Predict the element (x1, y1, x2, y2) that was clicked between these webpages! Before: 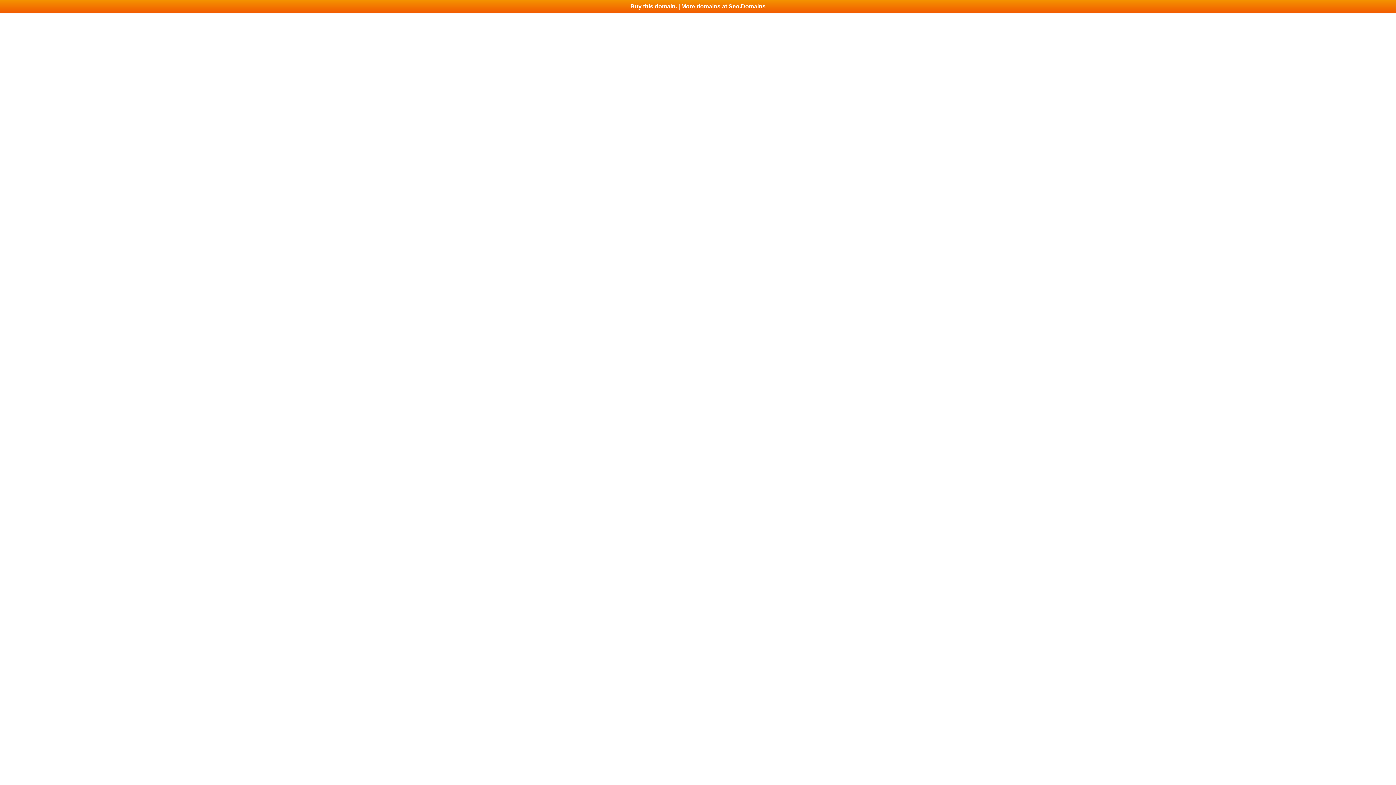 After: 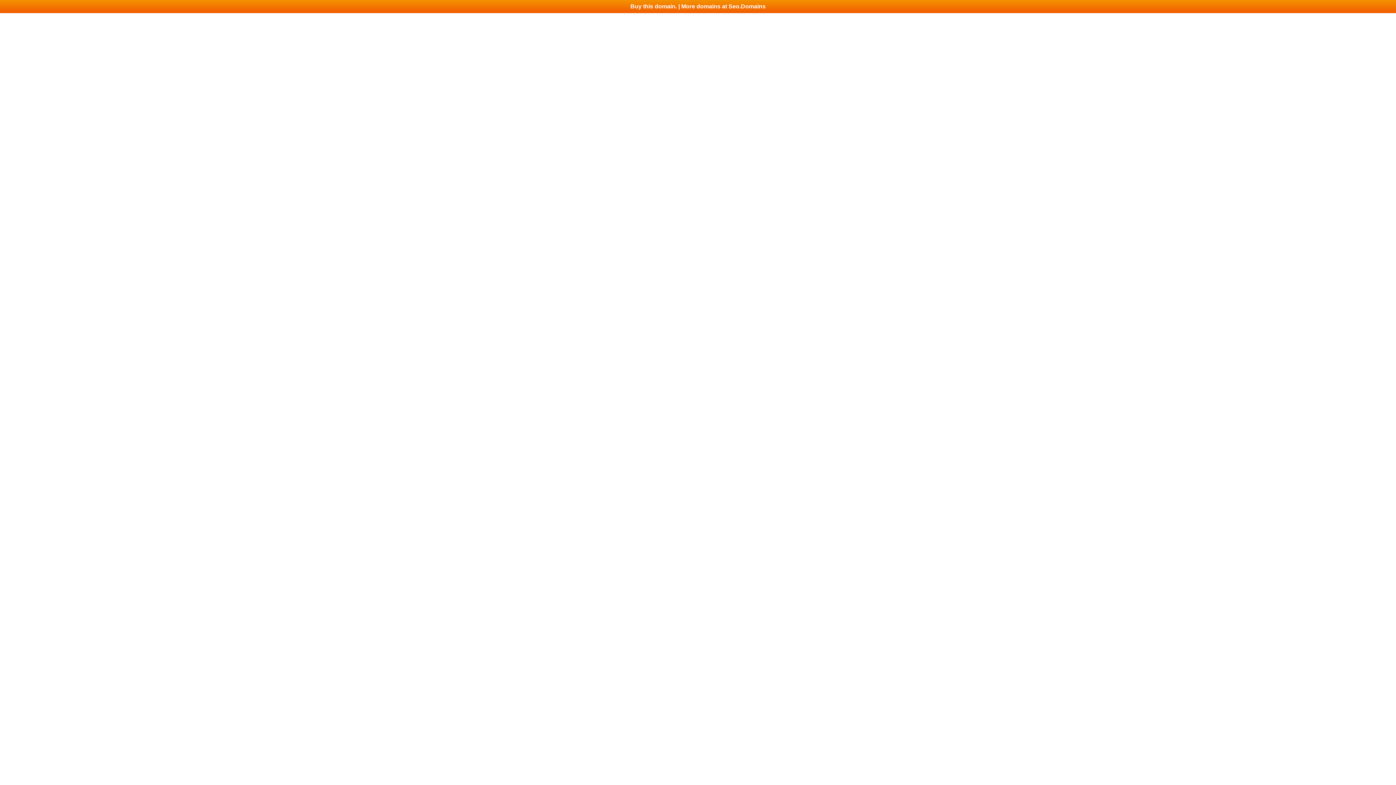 Action: bbox: (0, 0, 1396, 13) label: Buy this domain. | More domains at Seo.Domains